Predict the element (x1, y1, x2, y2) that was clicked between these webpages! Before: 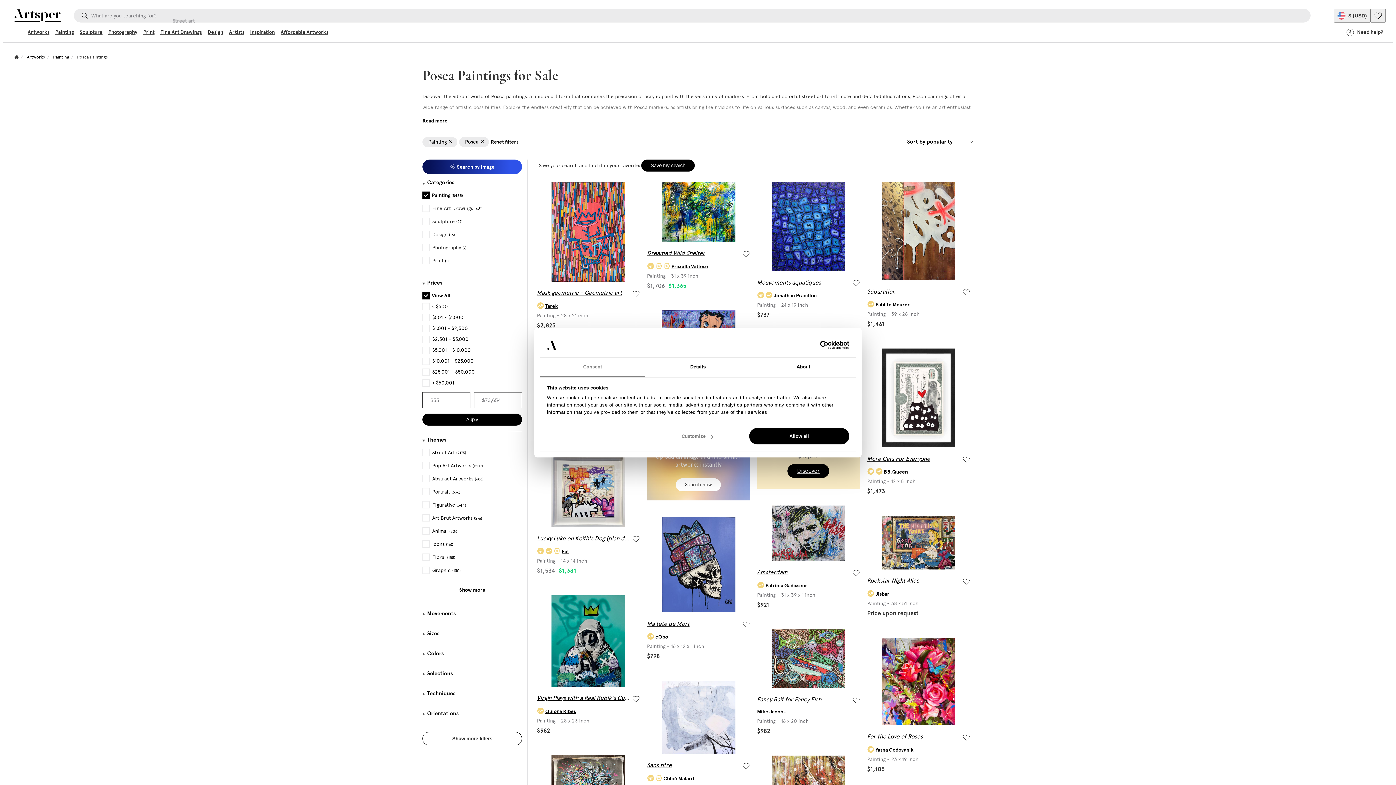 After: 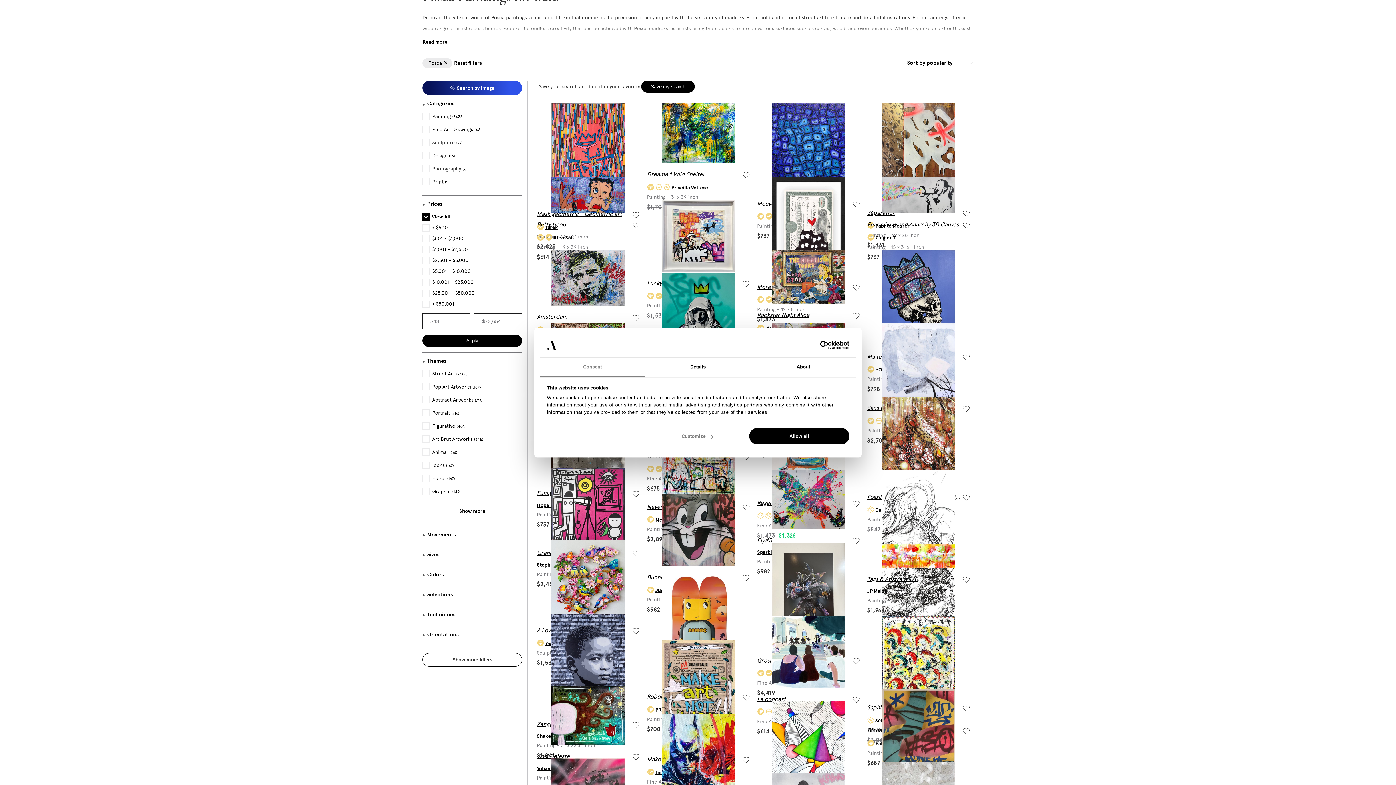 Action: label:  Painting 3435 bbox: (422, 196, 462, 202)